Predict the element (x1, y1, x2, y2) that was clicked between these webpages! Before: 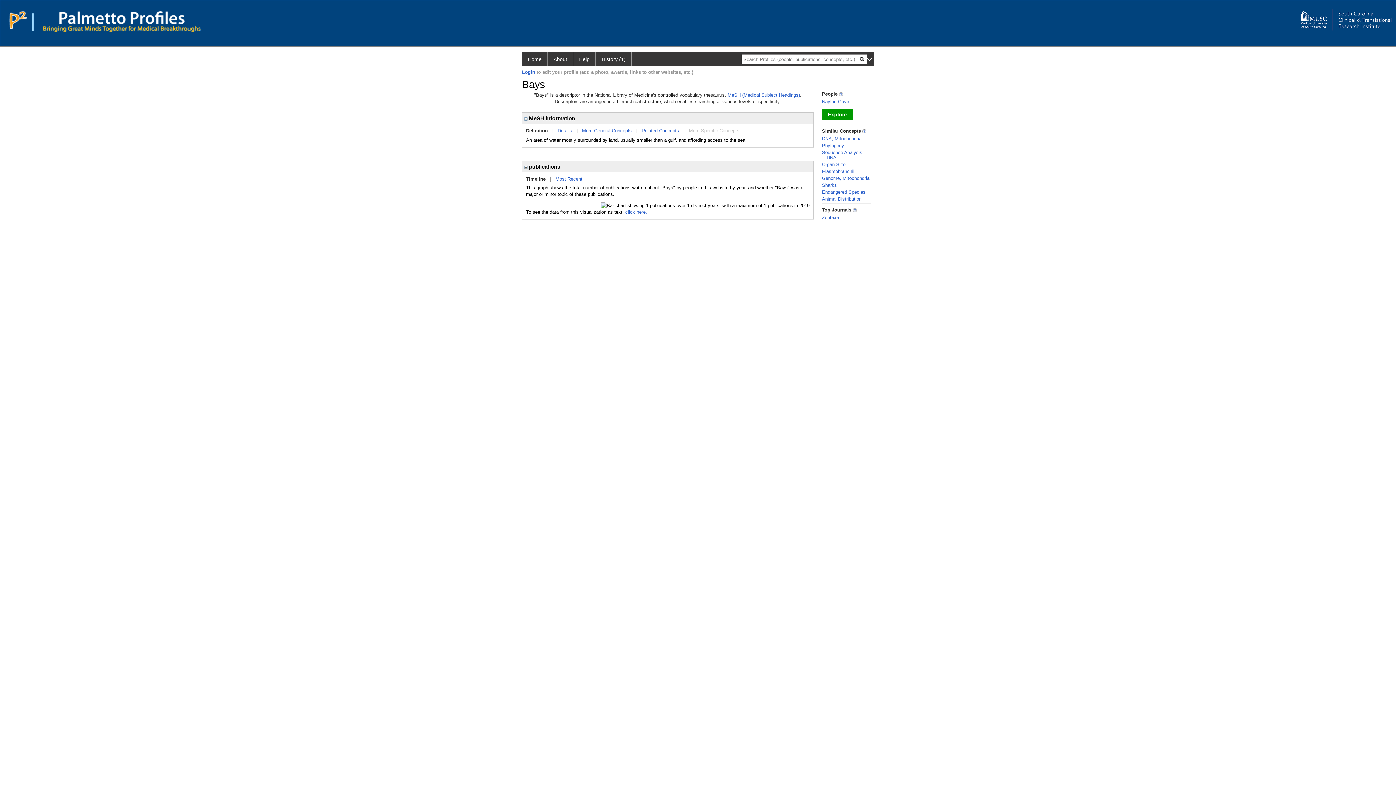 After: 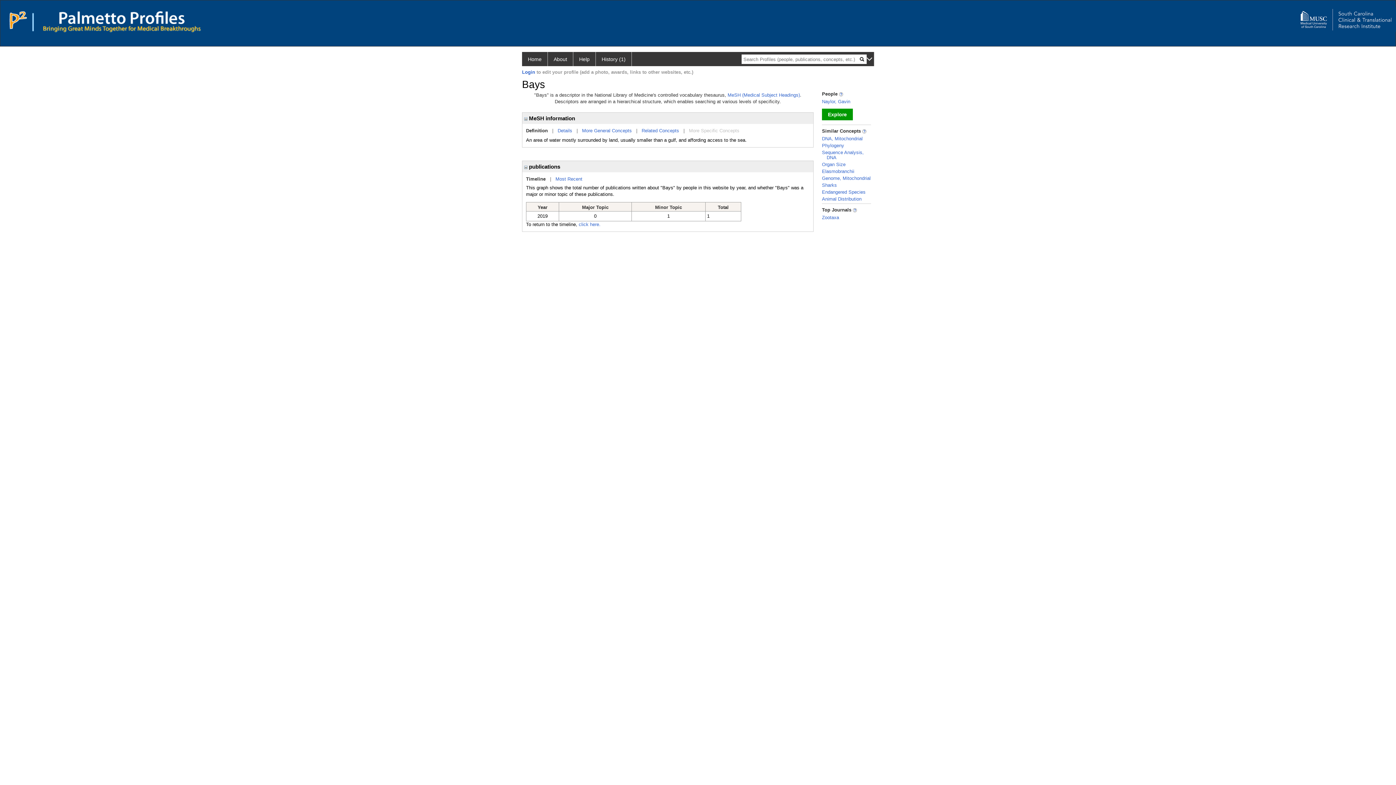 Action: label: click here. bbox: (625, 209, 647, 214)